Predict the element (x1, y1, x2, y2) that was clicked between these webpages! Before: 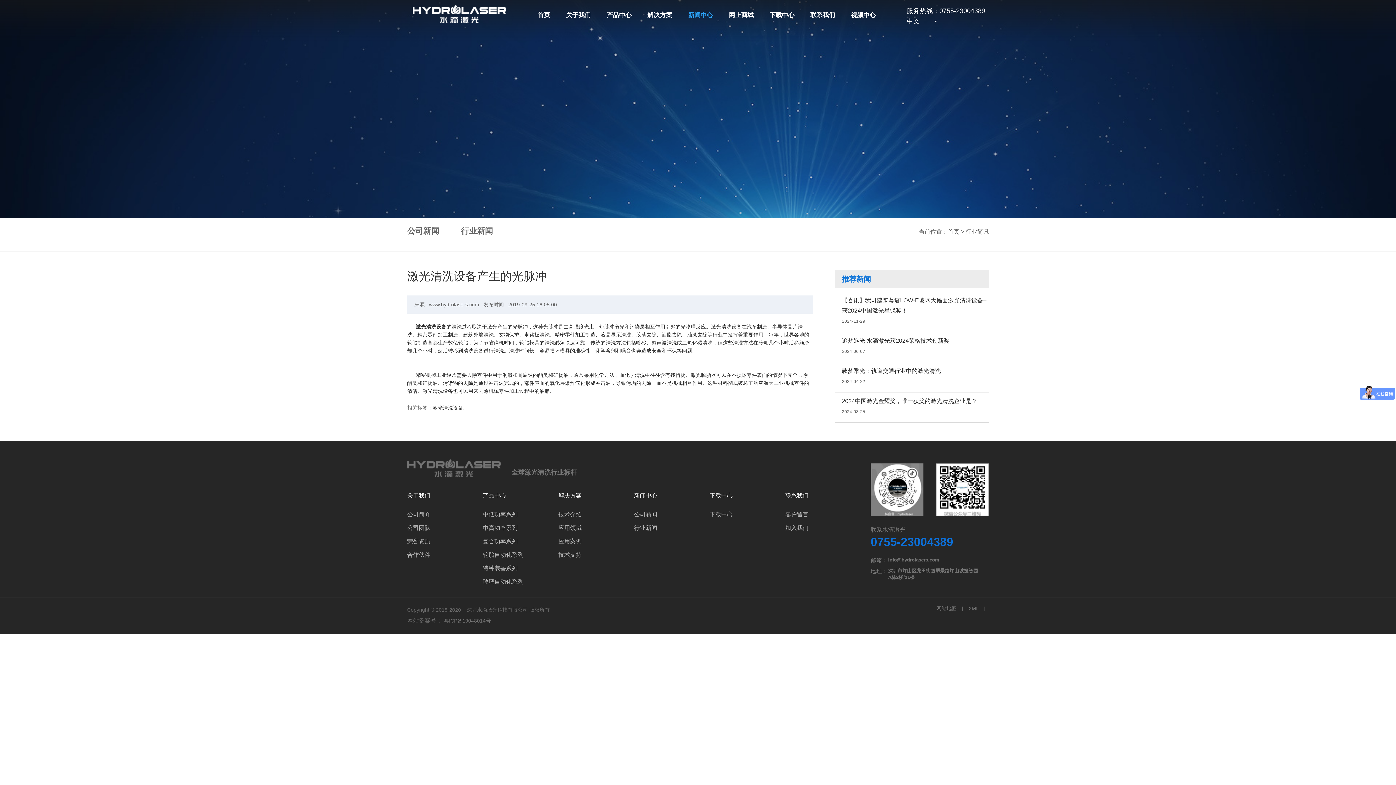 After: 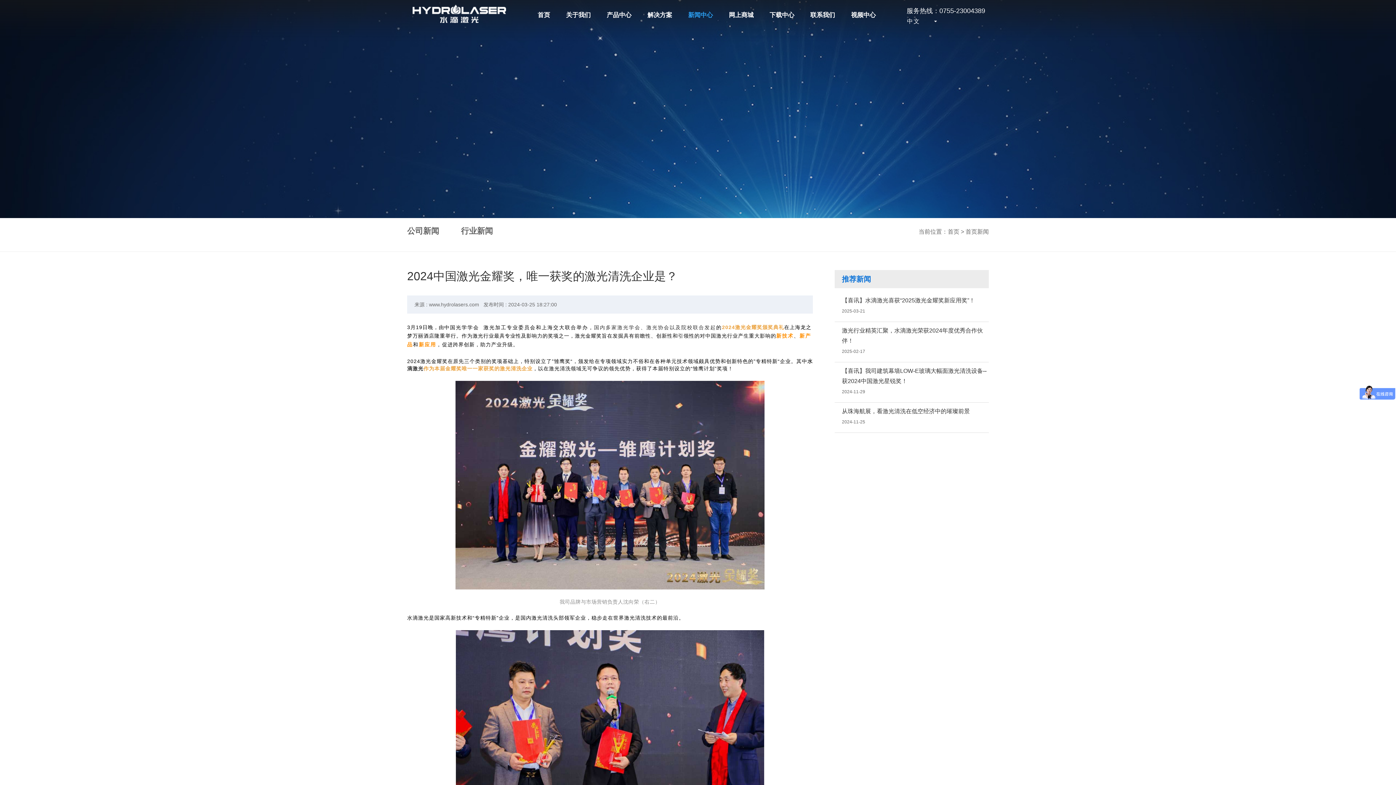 Action: label: 2024中国激光金耀奖，唯一获奖的激光清洗企业是？ bbox: (842, 396, 989, 406)